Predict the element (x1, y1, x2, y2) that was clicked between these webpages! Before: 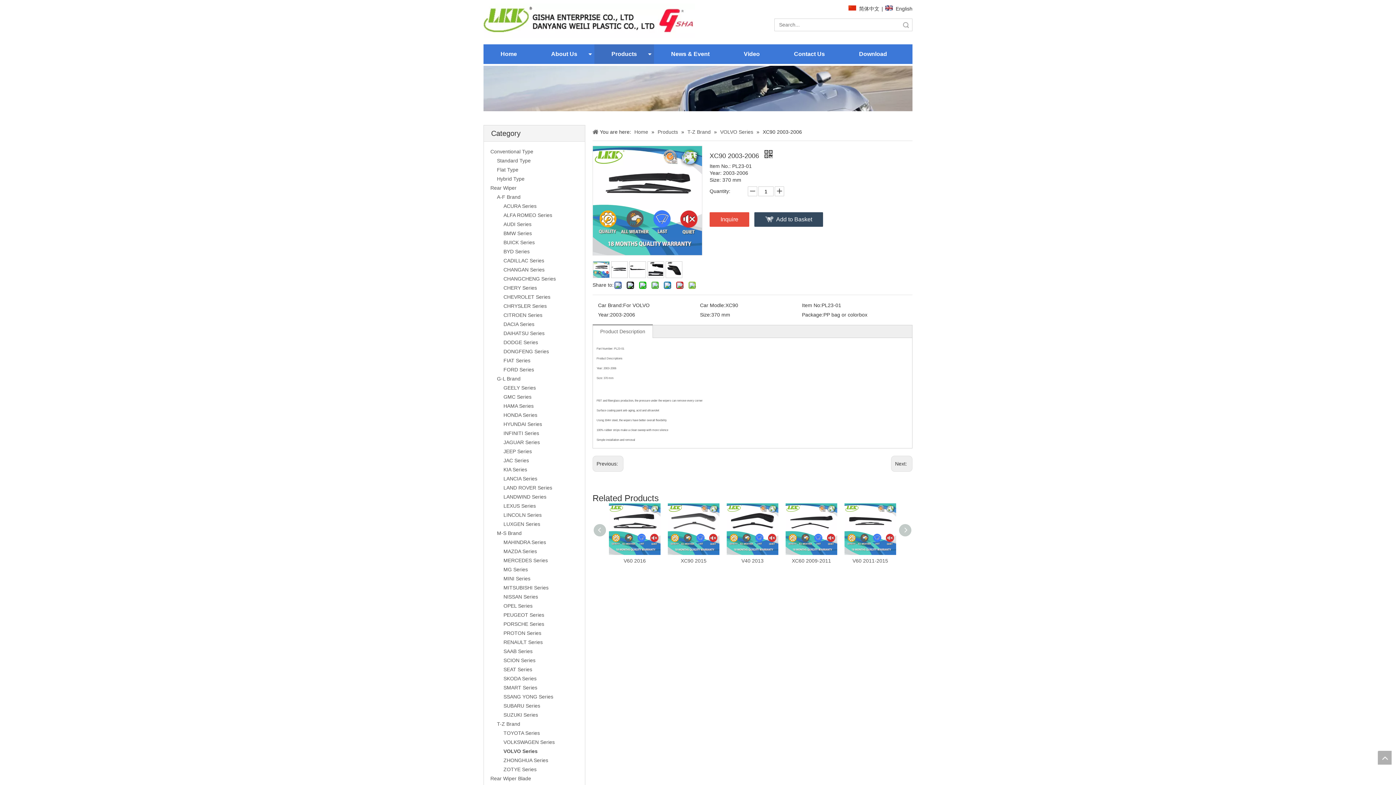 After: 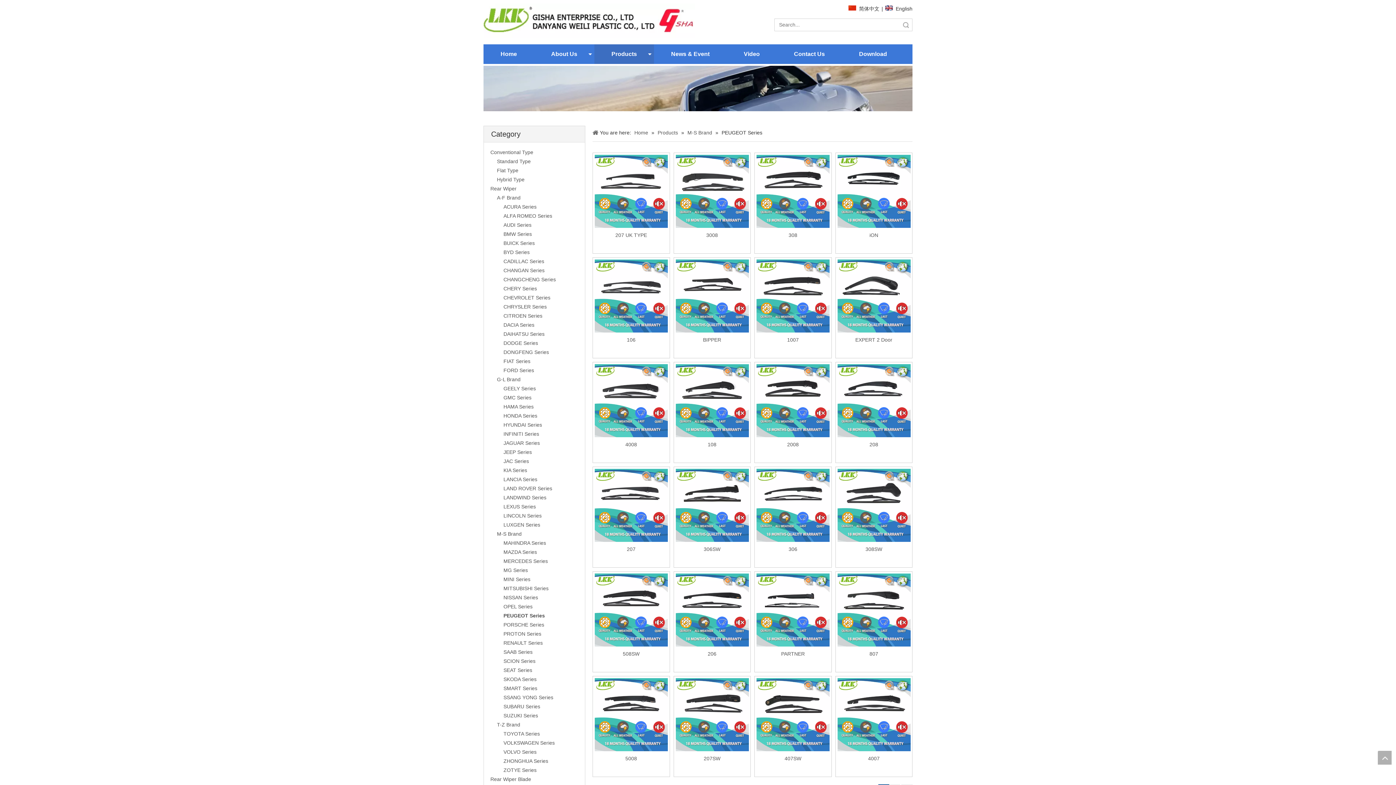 Action: label: PEUGEOT Series bbox: (503, 612, 544, 618)